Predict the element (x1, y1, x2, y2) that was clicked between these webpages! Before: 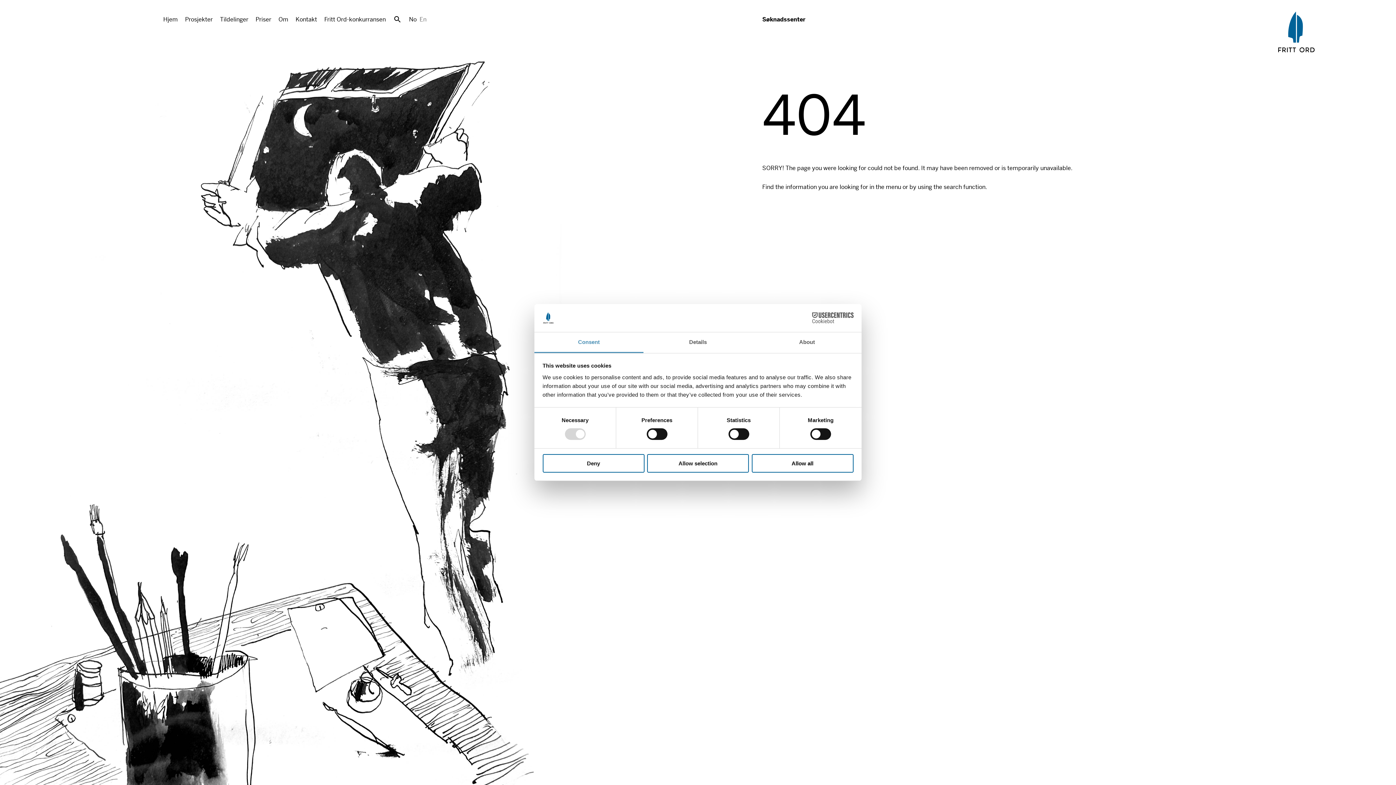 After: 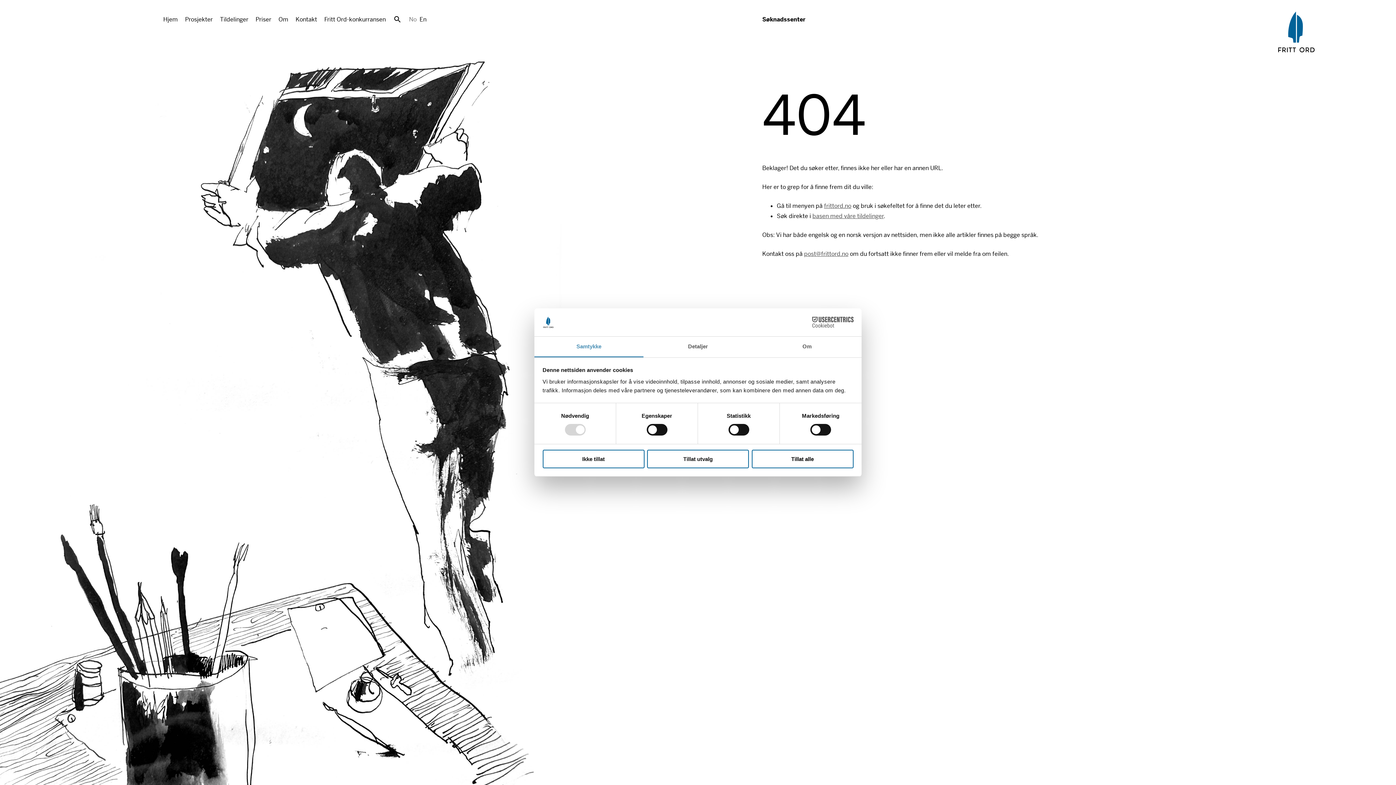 Action: bbox: (185, 15, 212, 23) label: Prosjekter